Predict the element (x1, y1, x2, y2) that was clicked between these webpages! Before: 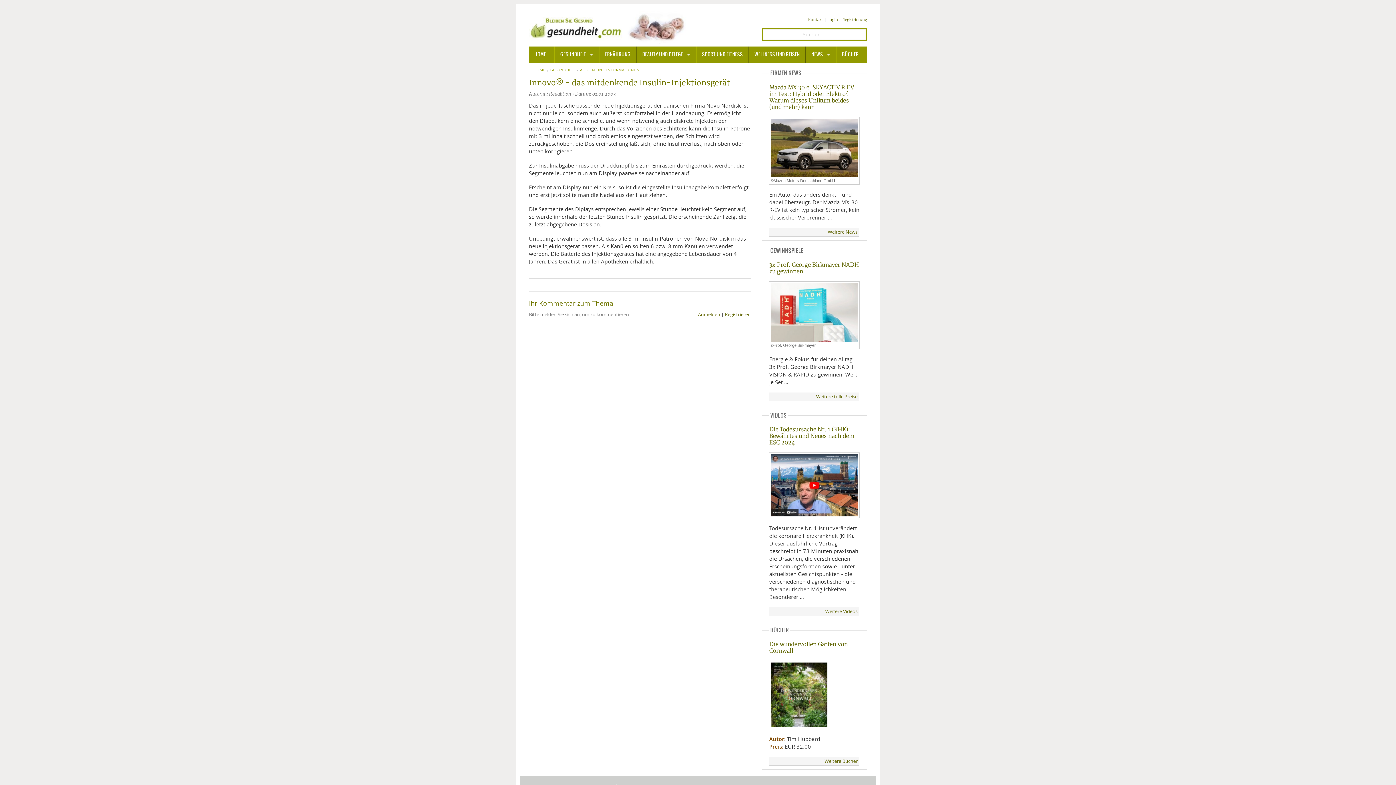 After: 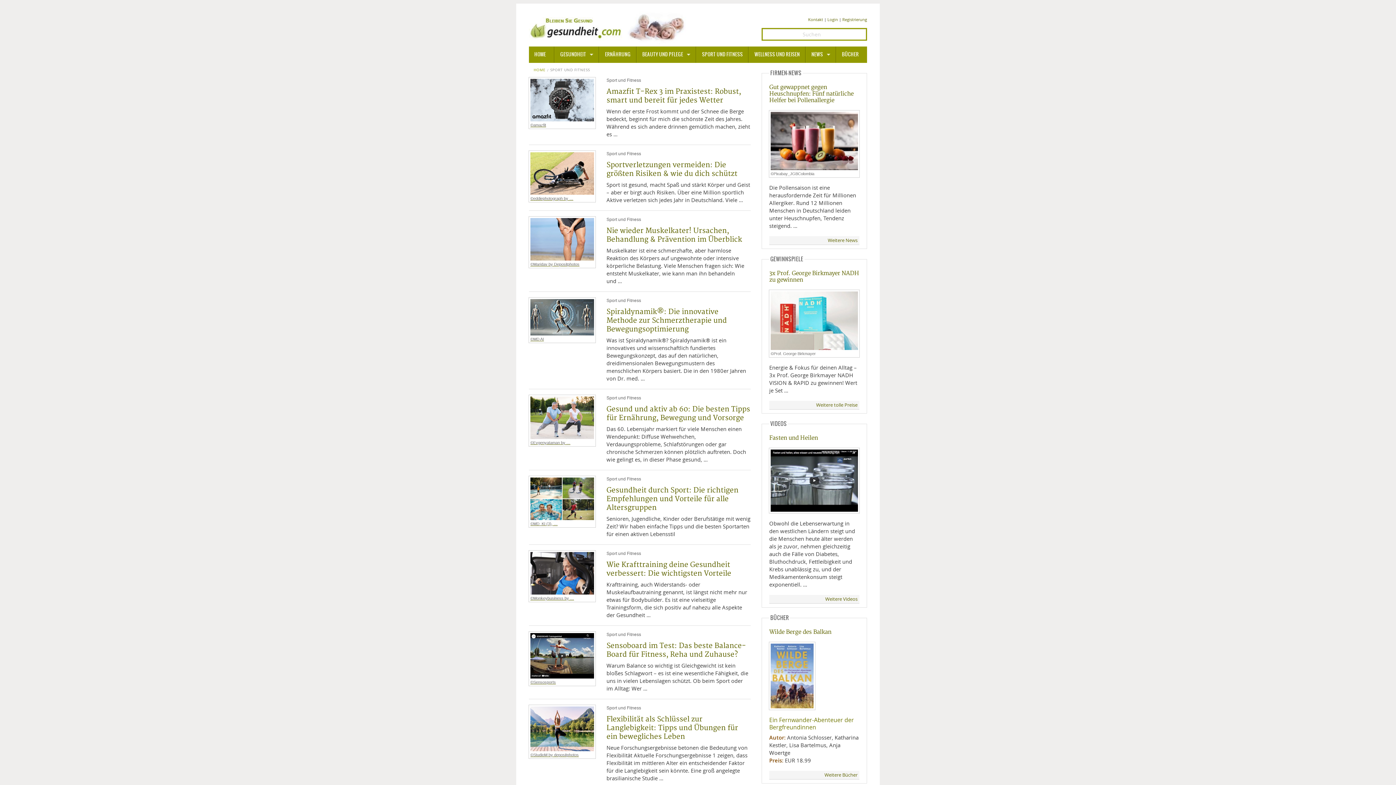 Action: bbox: (696, 46, 748, 62) label: SPORT UND FITNESS